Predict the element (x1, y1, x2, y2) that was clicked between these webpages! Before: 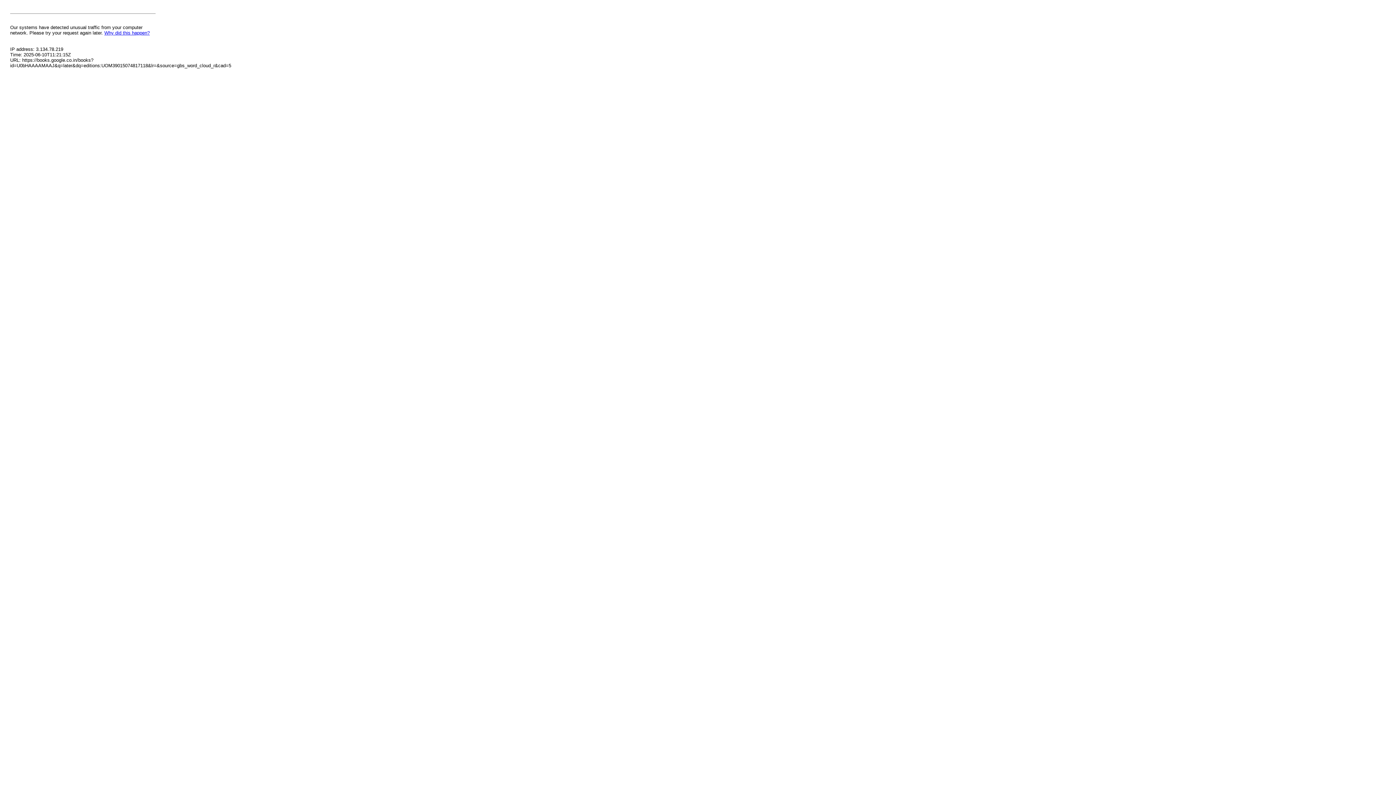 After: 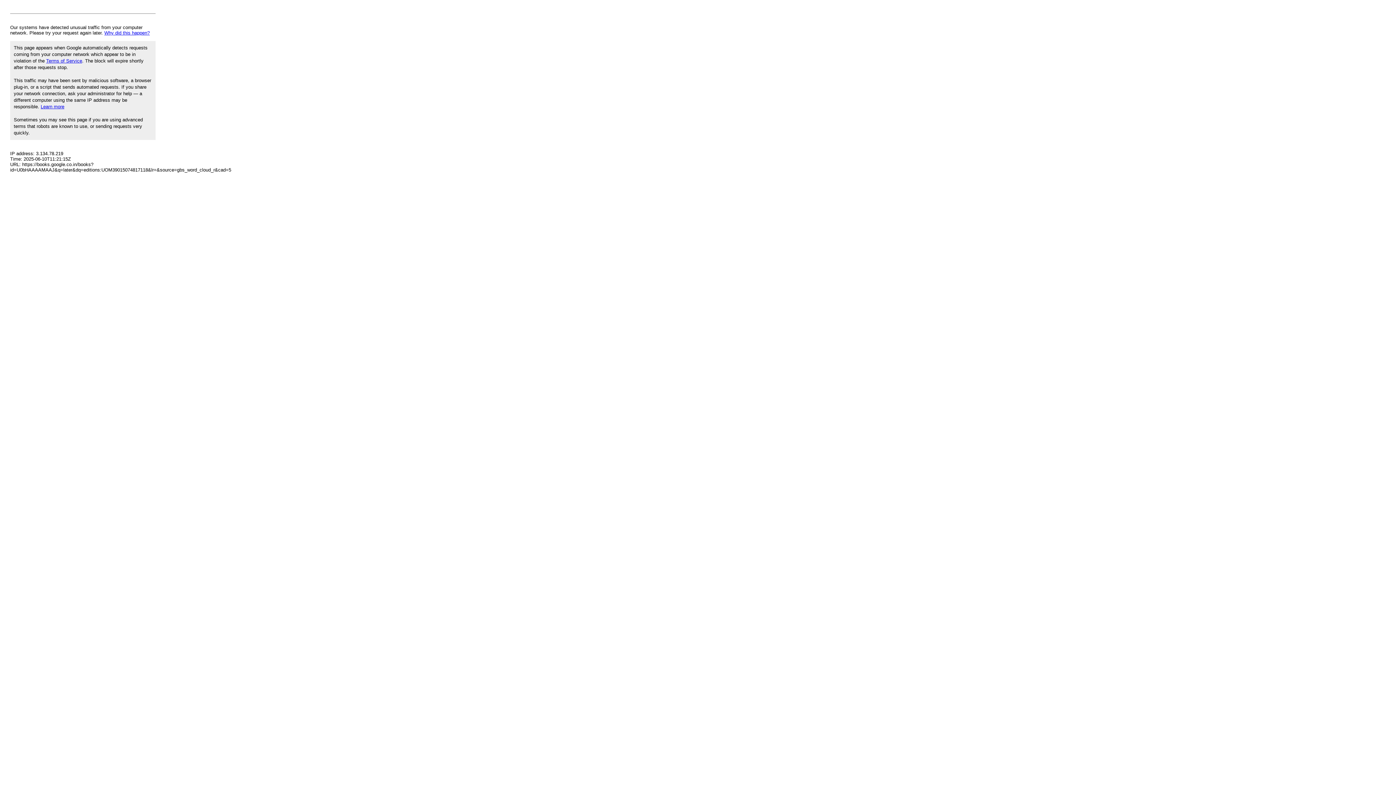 Action: bbox: (104, 30, 149, 35) label: Why did this happen?